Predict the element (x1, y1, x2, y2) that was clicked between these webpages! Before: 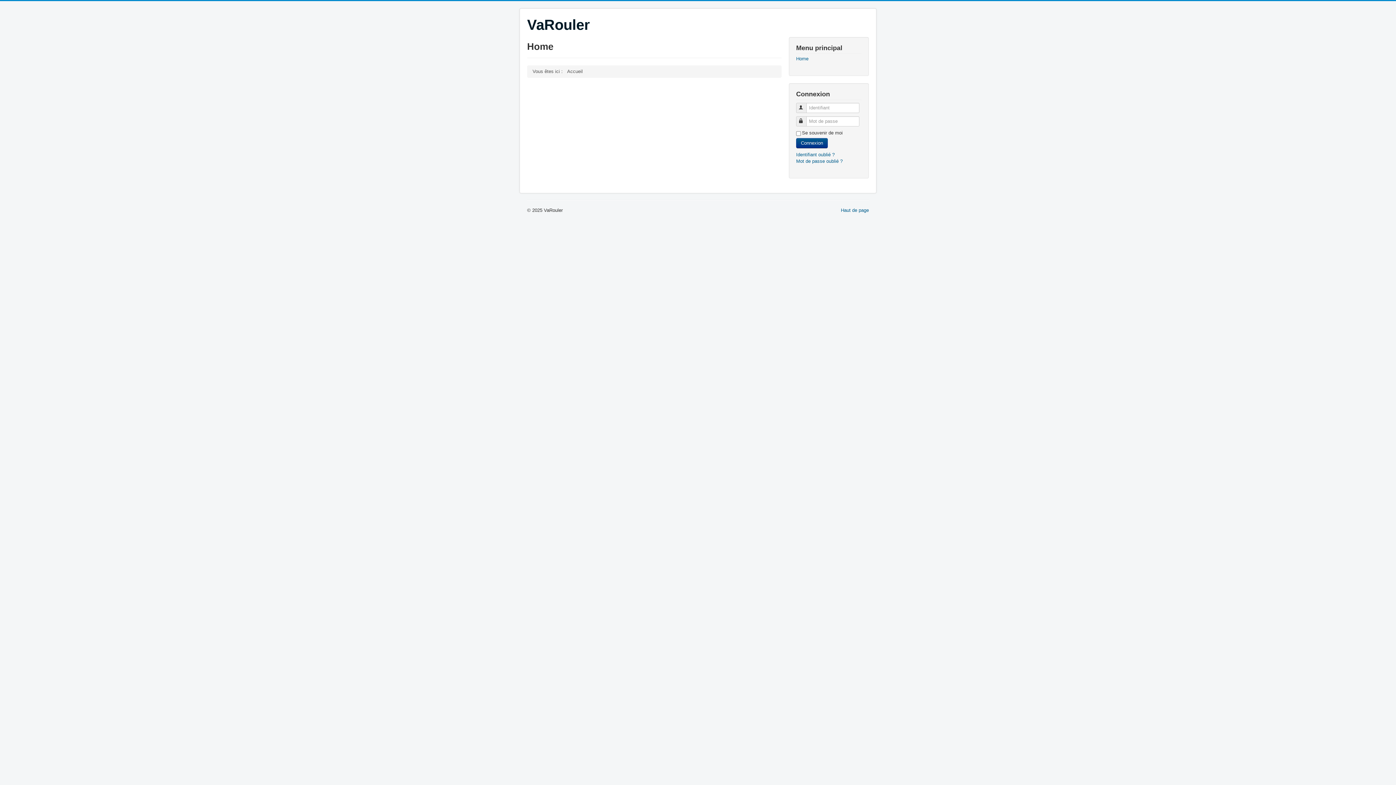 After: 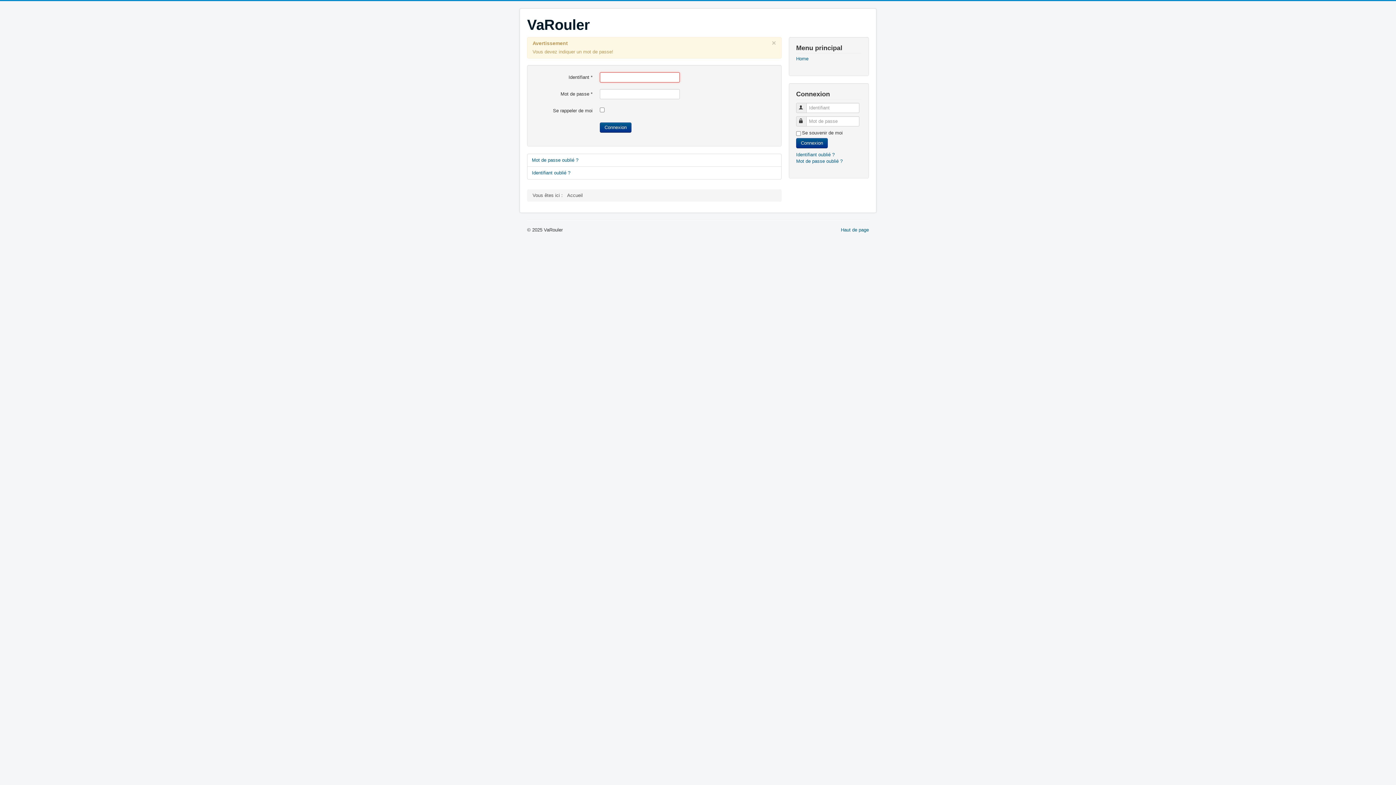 Action: bbox: (796, 138, 828, 148) label: Connexion